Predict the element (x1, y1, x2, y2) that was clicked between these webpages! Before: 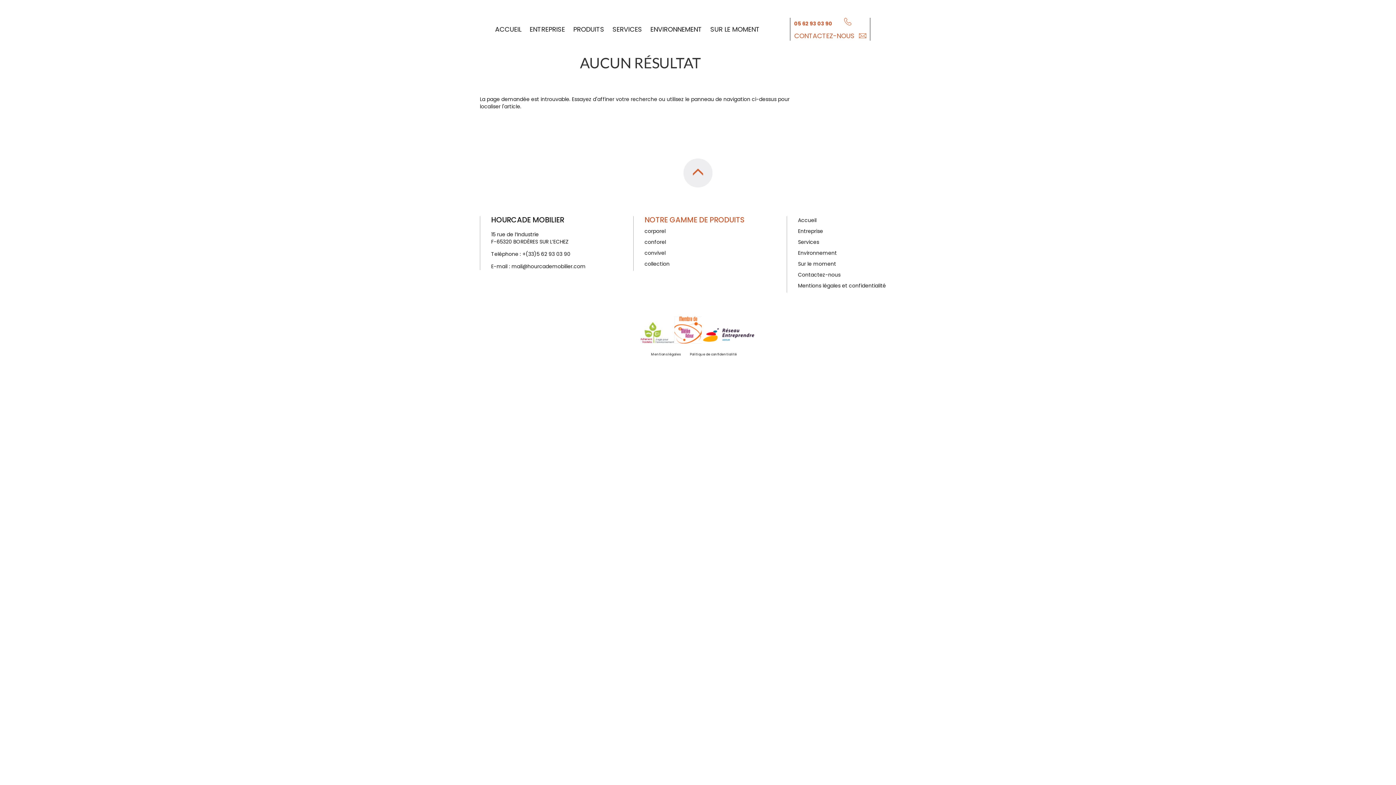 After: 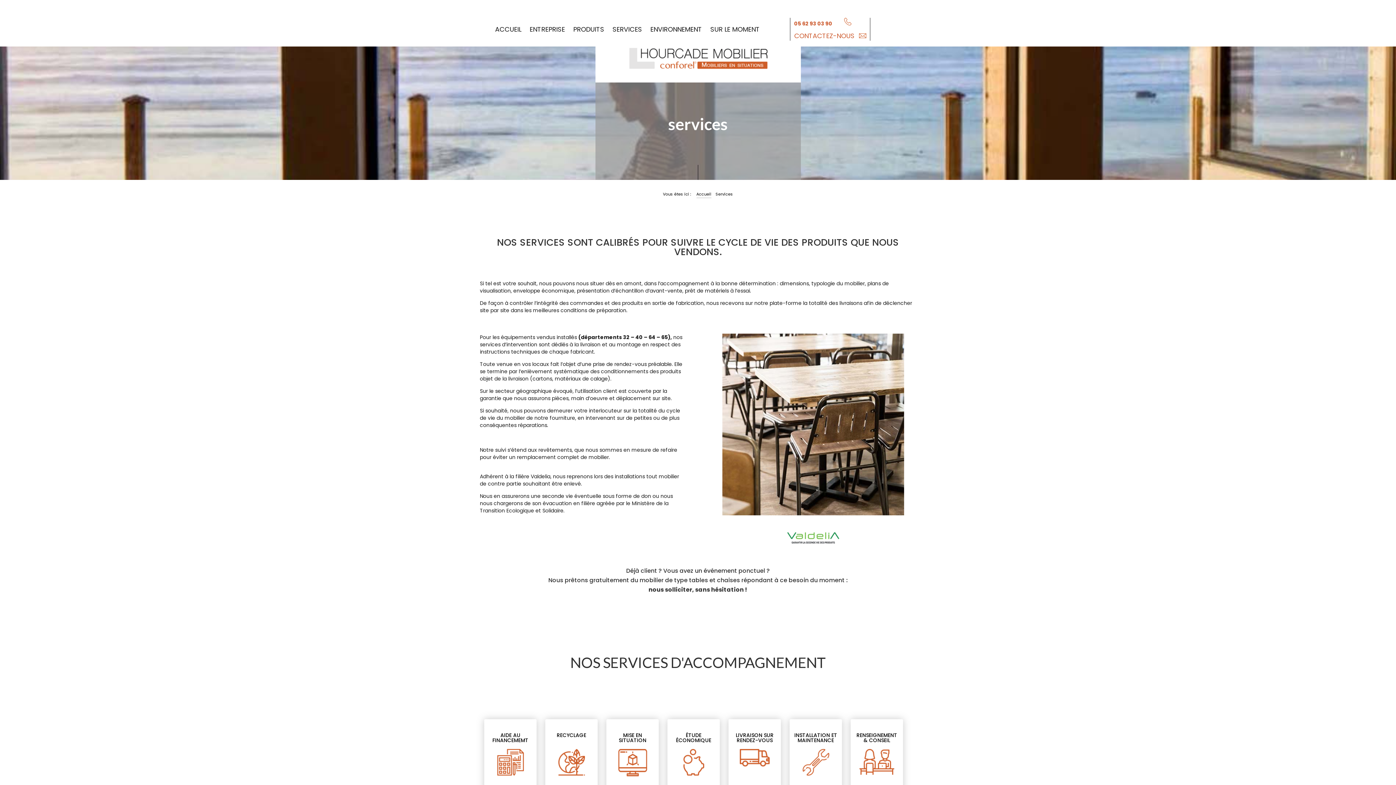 Action: bbox: (612, 15, 642, 42) label: SERVICES